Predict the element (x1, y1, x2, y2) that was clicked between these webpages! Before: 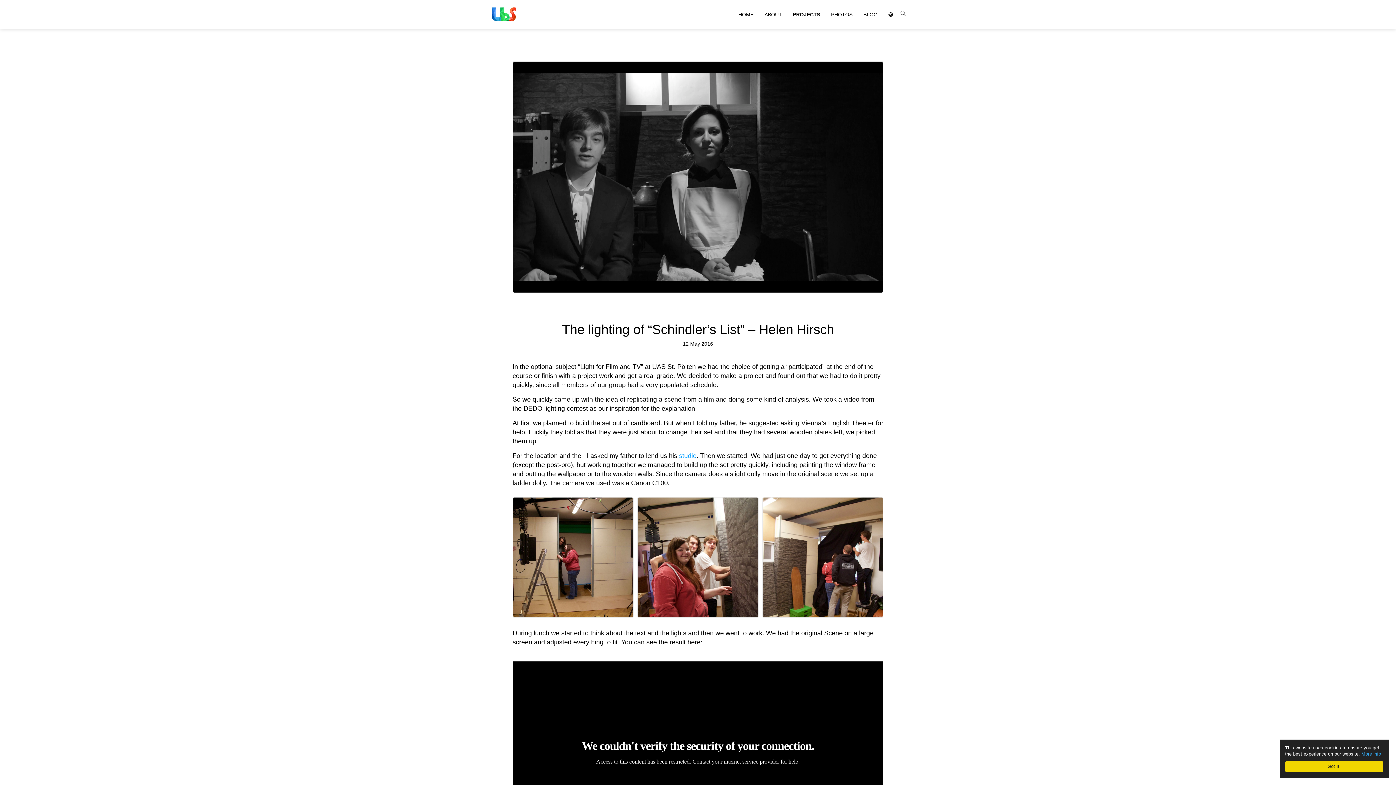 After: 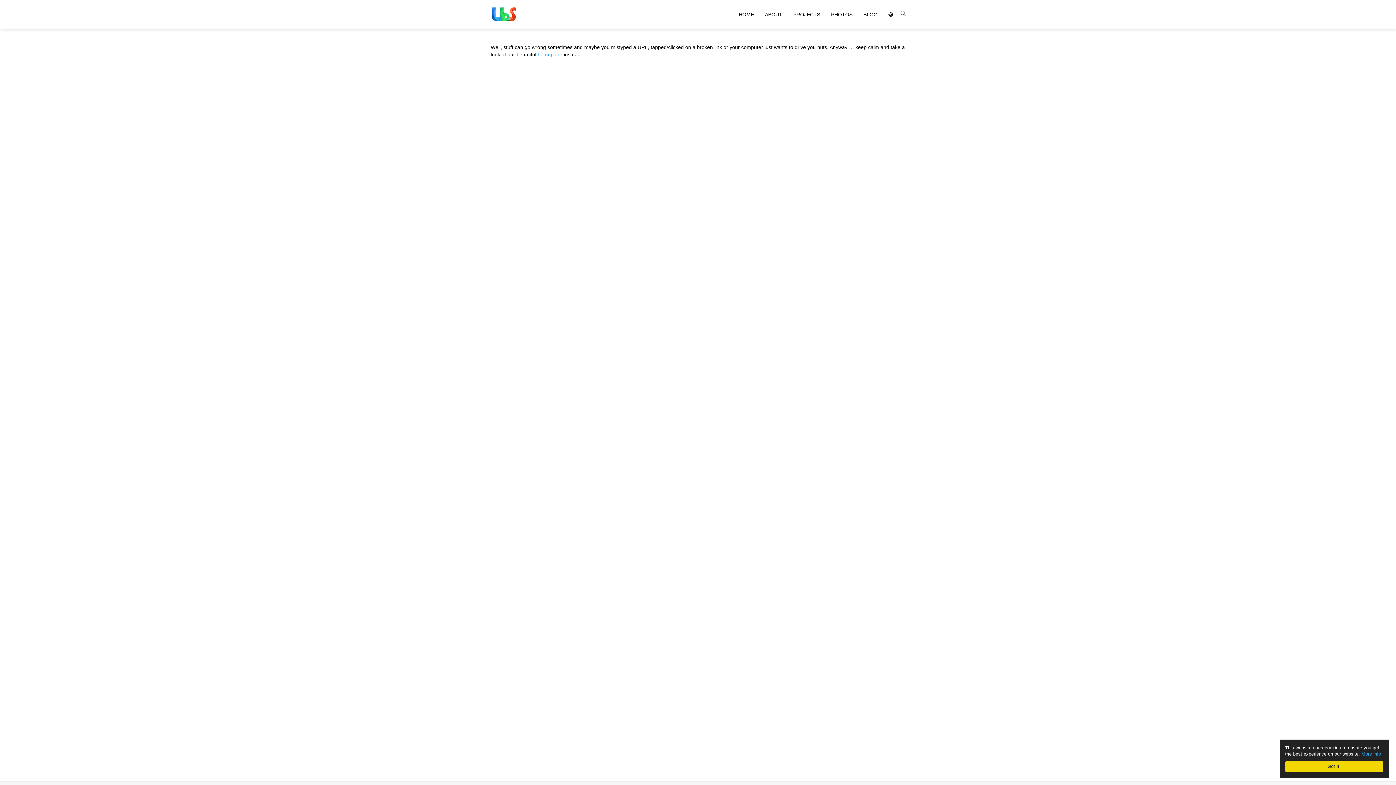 Action: label: More info bbox: (1361, 752, 1381, 757)